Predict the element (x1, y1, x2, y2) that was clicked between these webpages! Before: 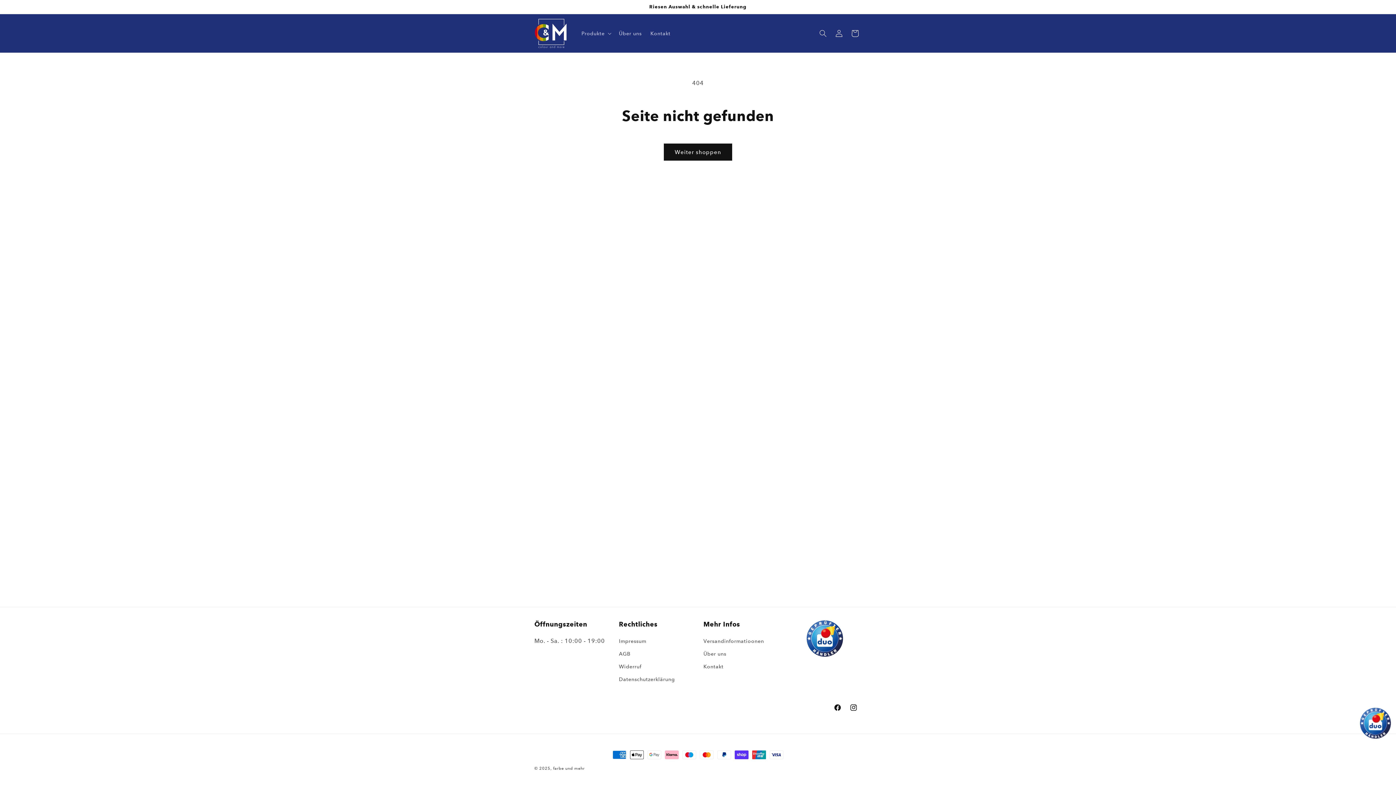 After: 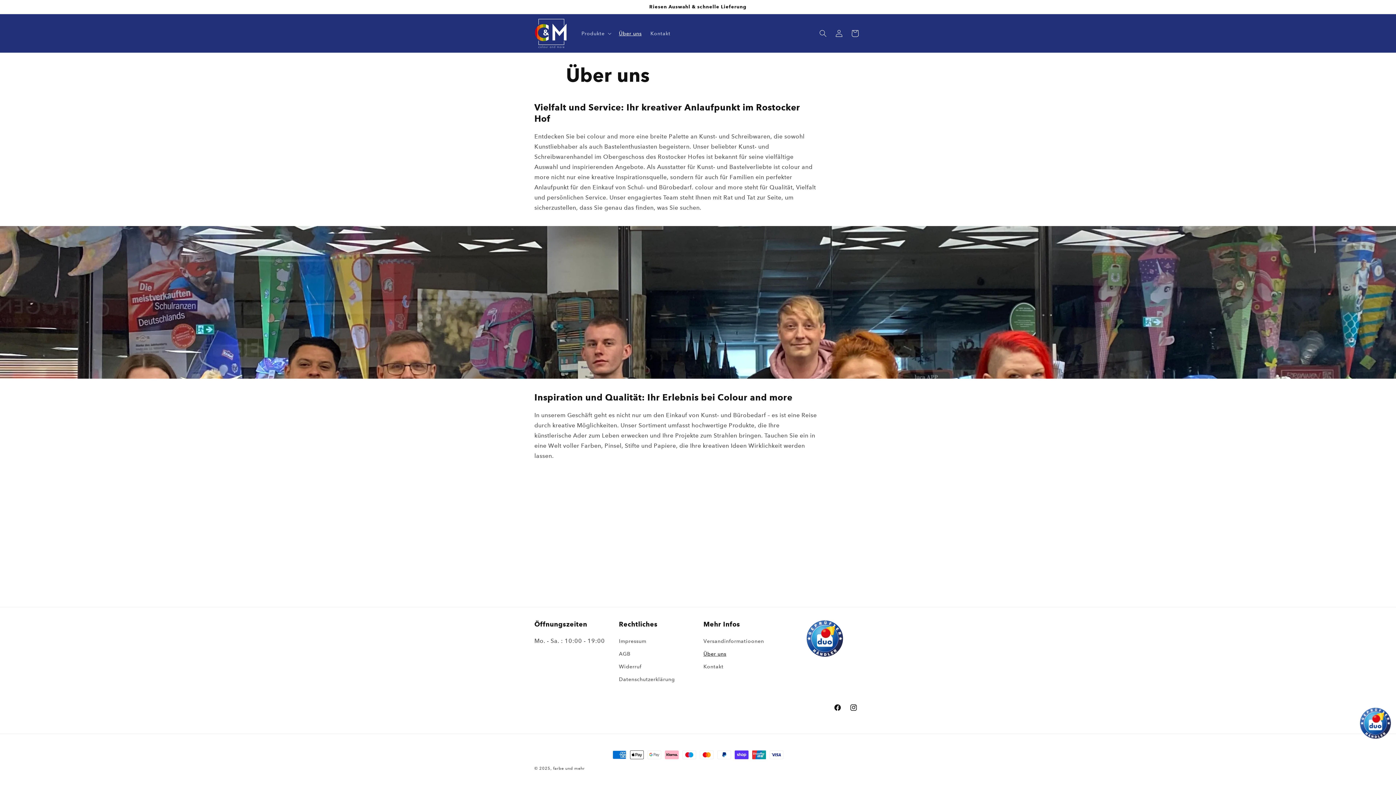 Action: label: Über uns bbox: (614, 25, 646, 40)